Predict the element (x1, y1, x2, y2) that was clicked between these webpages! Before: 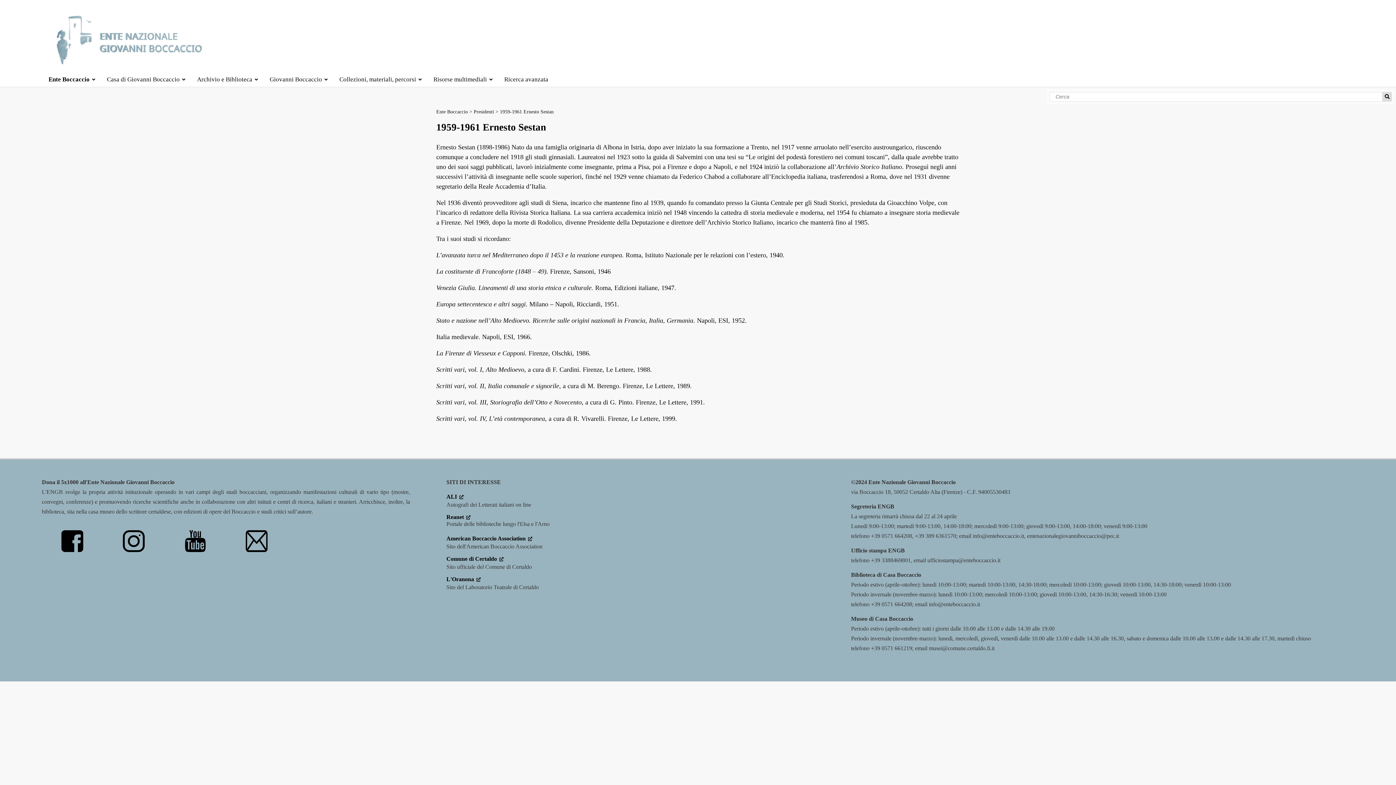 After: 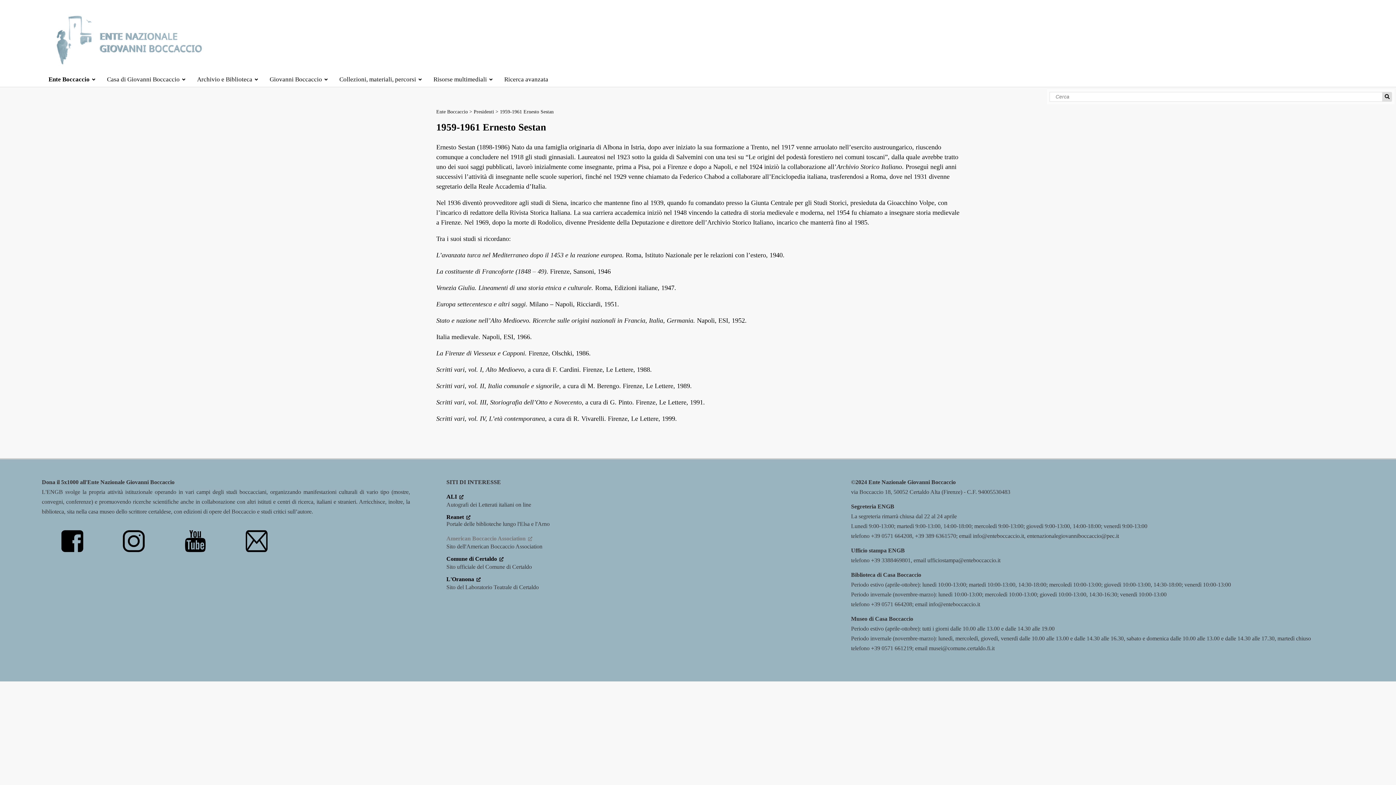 Action: bbox: (446, 535, 532, 542) label: American Boccaccio Association